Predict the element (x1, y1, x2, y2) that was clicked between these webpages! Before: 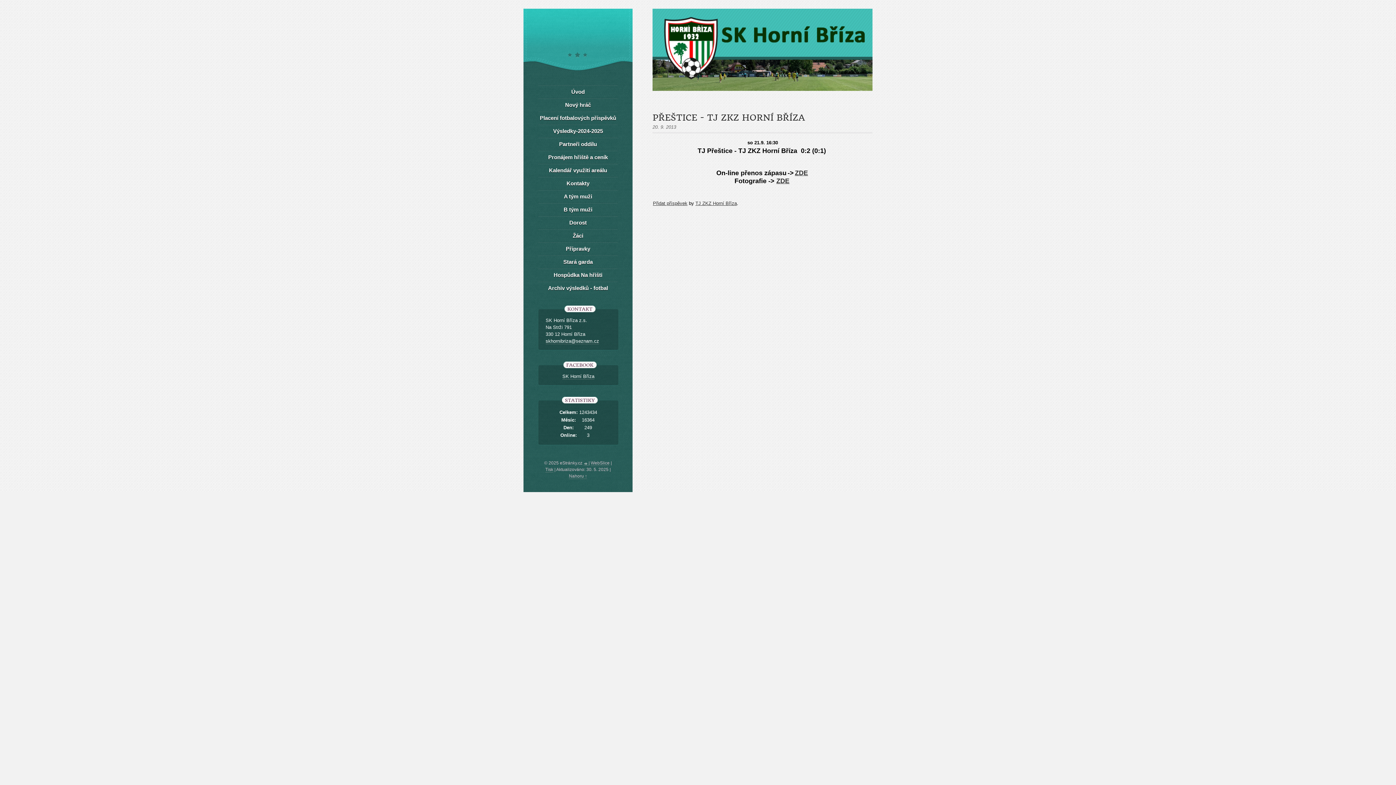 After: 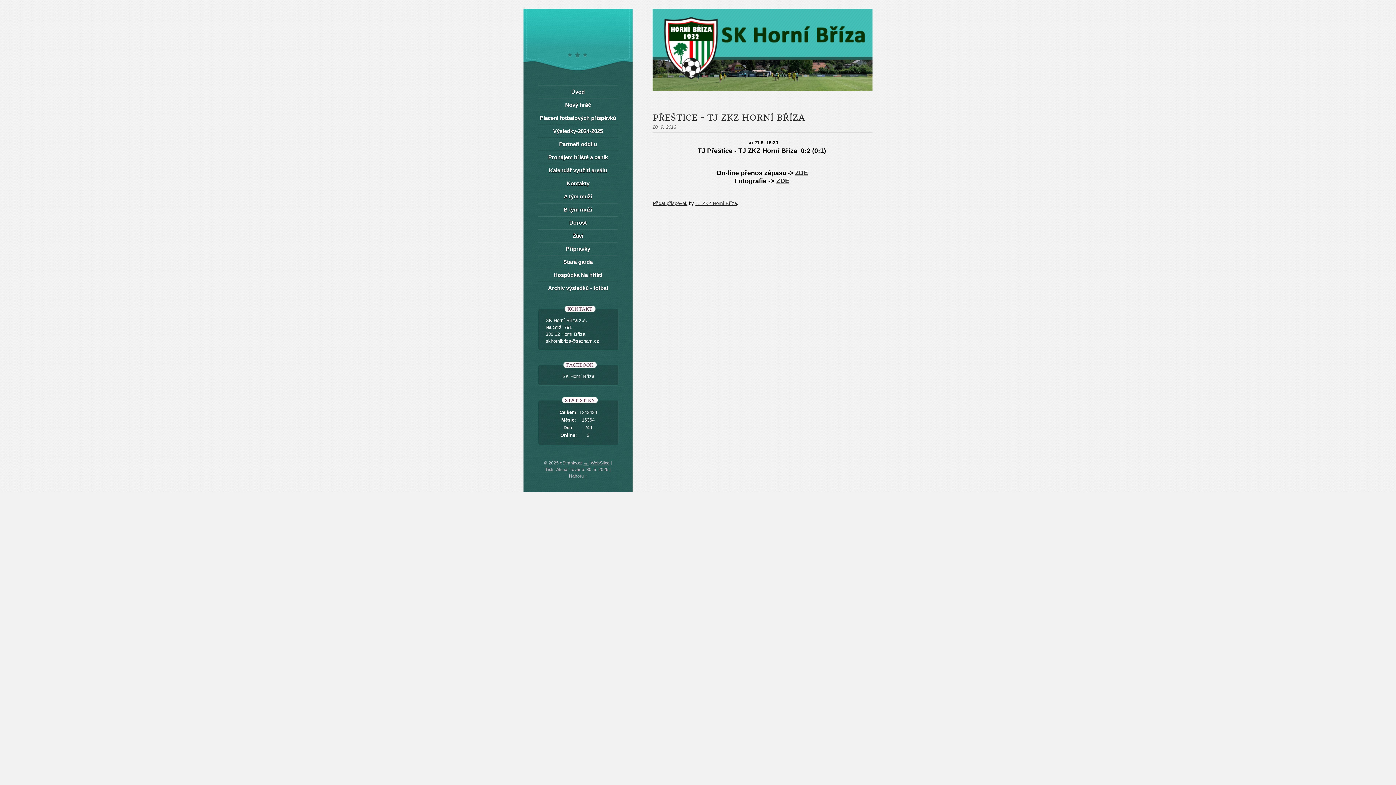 Action: bbox: (523, 7, 525, 8)